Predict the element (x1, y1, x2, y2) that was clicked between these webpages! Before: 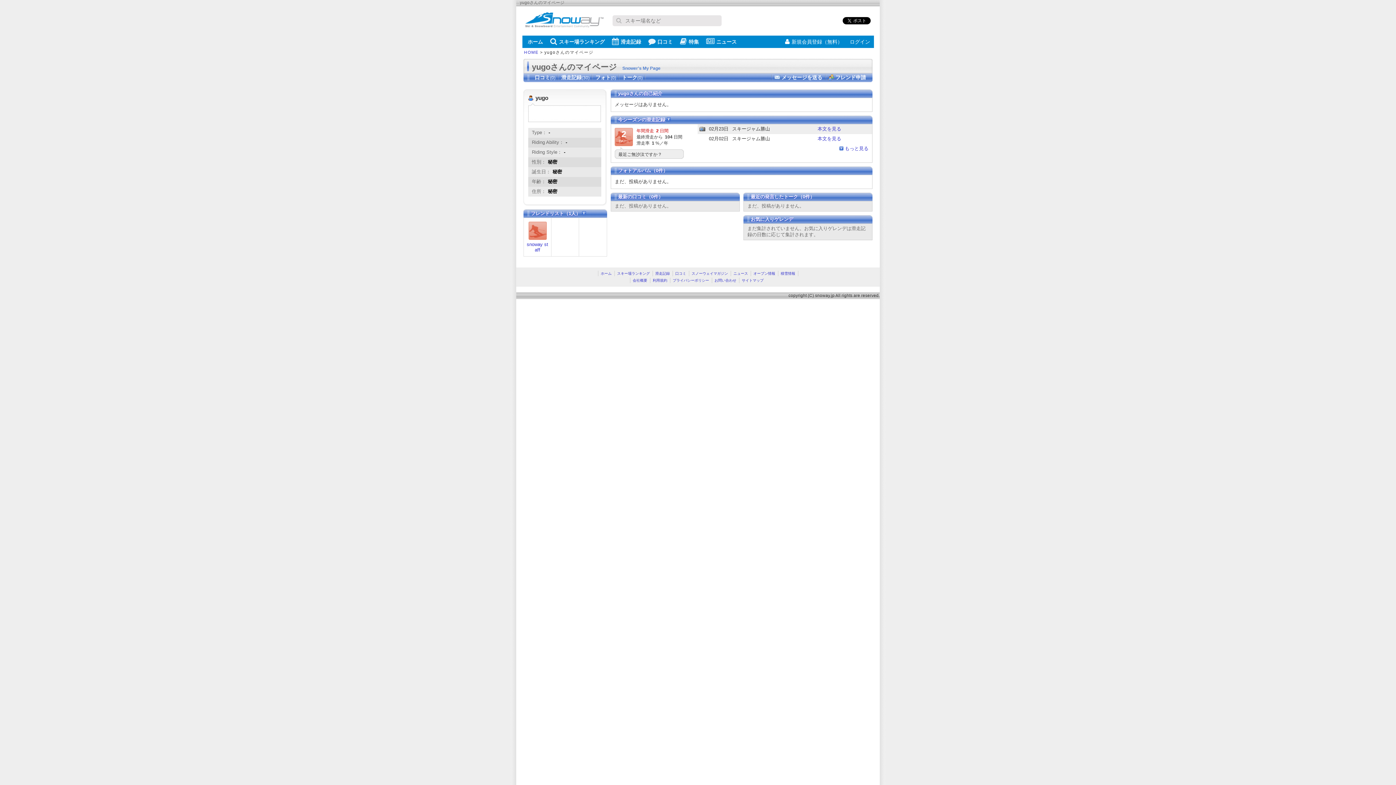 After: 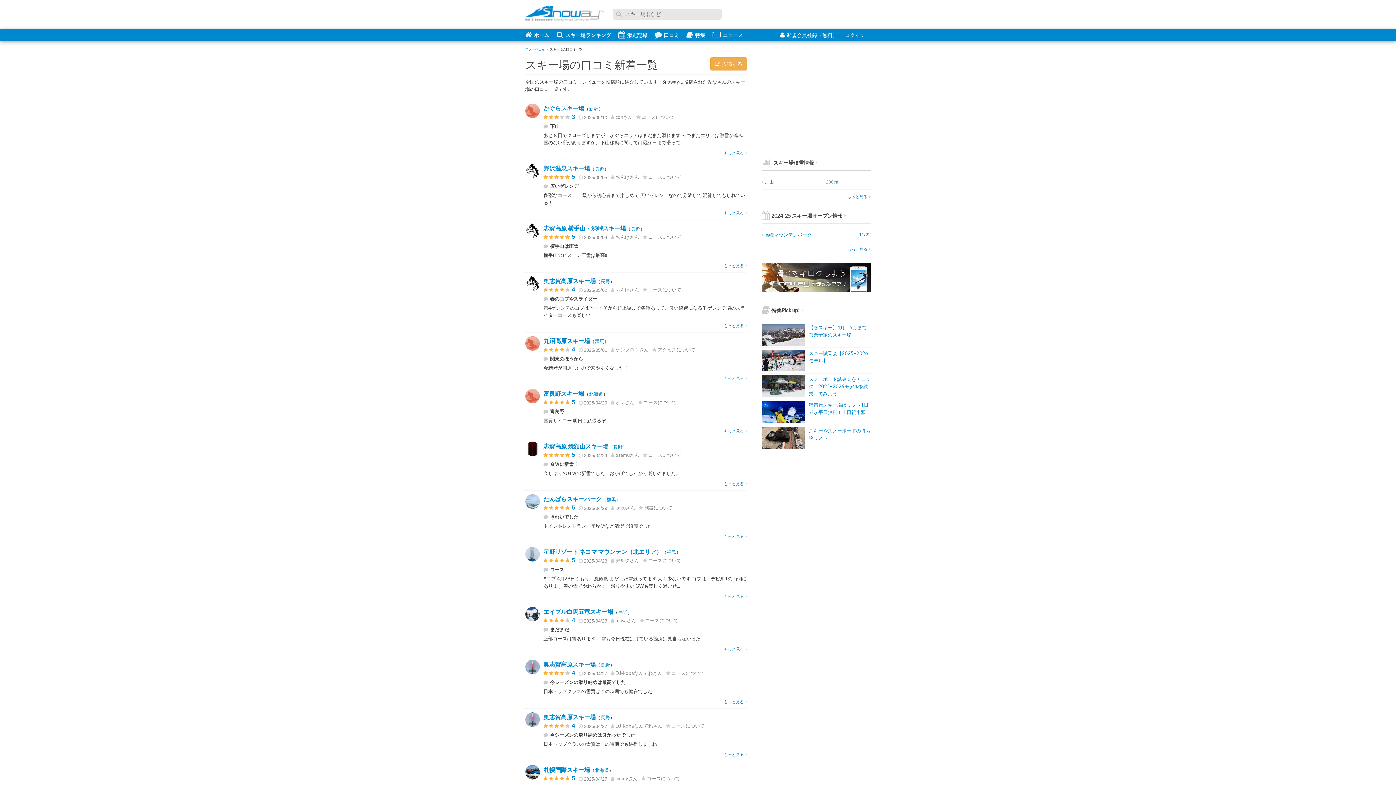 Action: bbox: (675, 271, 686, 275) label: 口コミ